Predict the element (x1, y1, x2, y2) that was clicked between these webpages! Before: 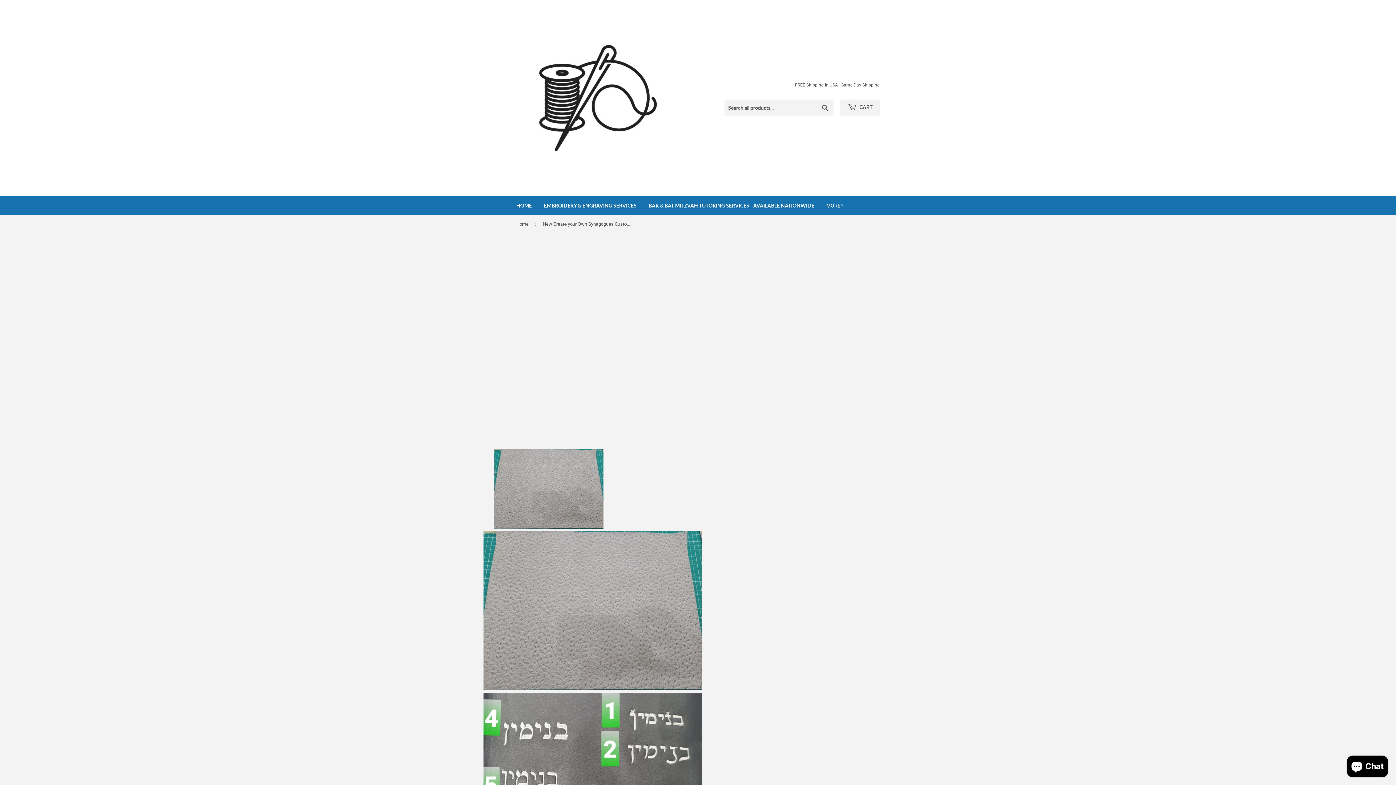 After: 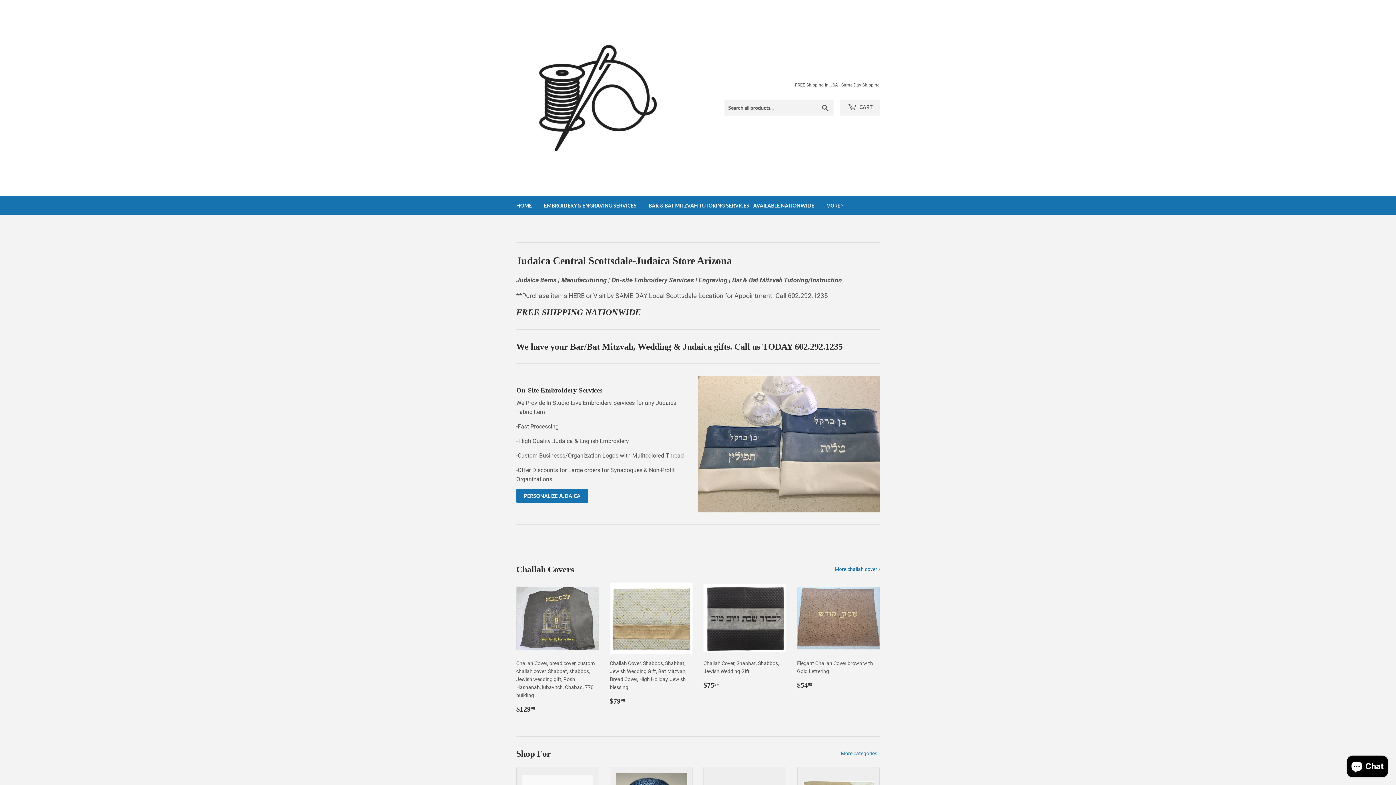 Action: bbox: (510, 196, 537, 215) label: HOME